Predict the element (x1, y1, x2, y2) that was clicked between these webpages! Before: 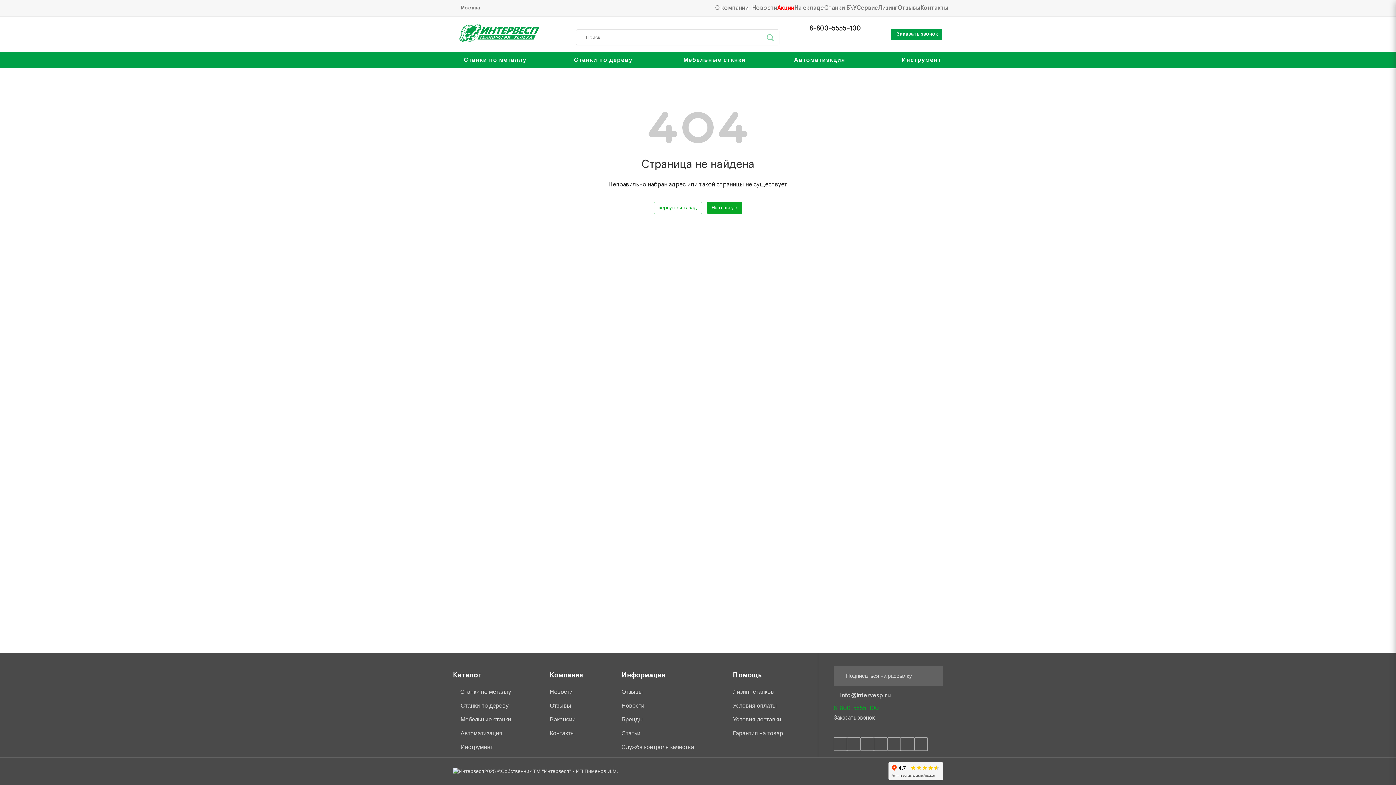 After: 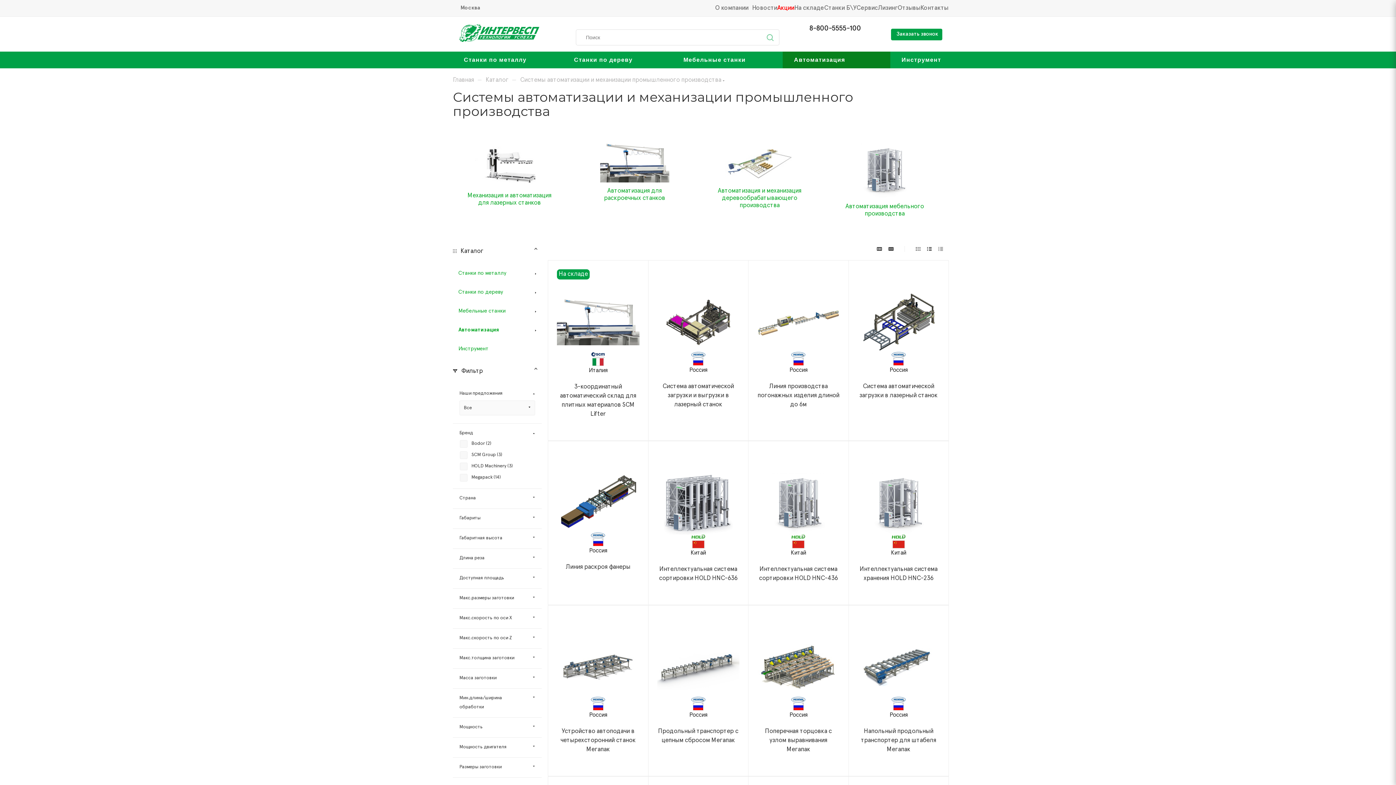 Action: label: Автоматизация bbox: (782, 51, 890, 68)